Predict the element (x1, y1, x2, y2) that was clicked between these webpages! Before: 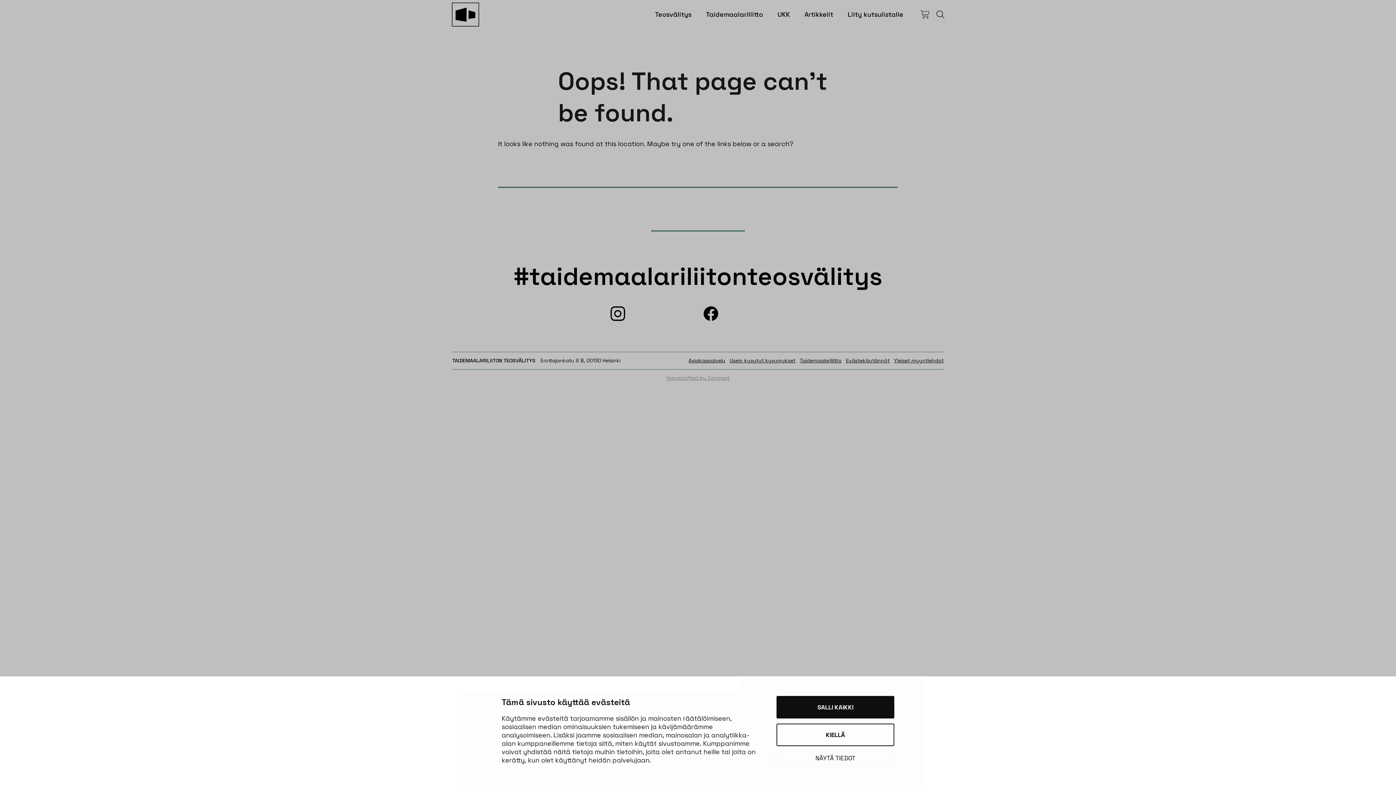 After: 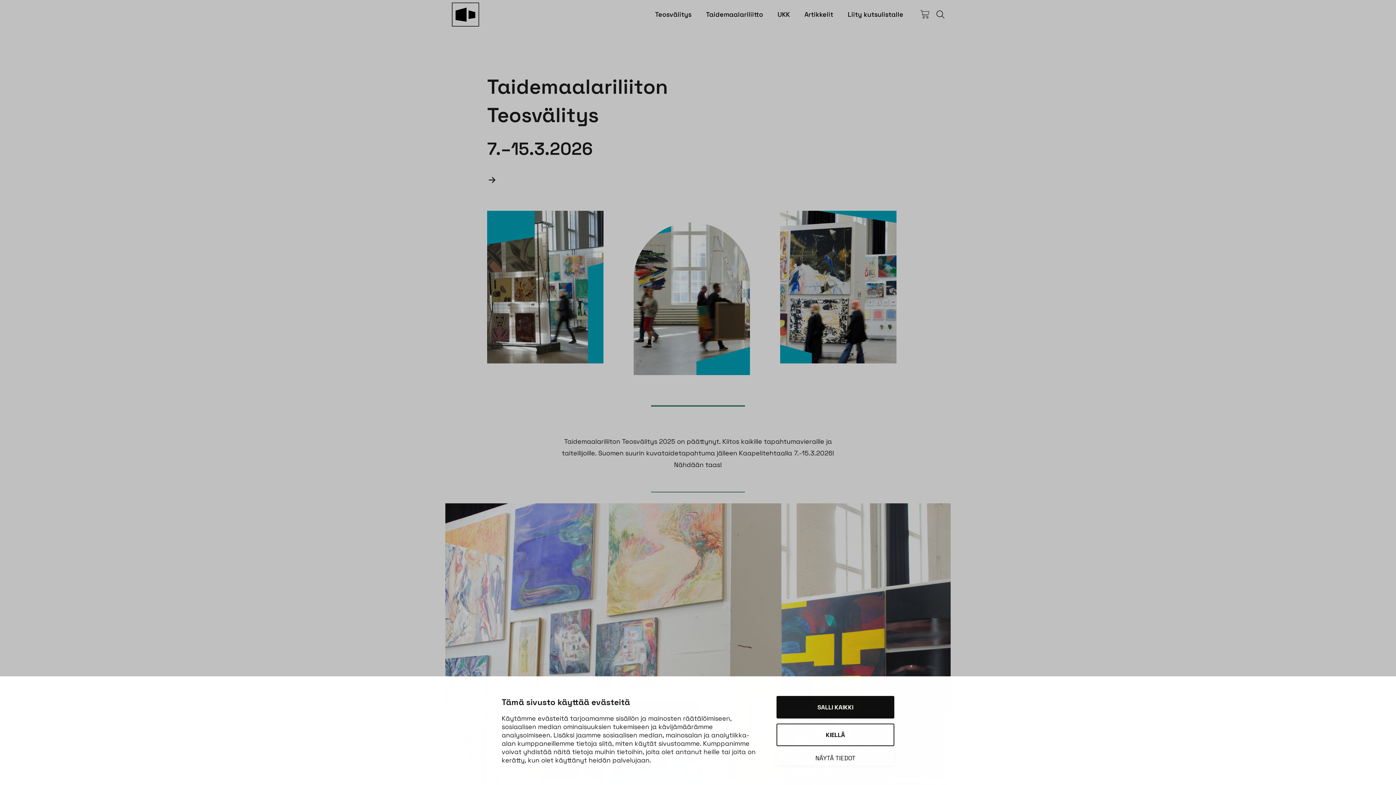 Action: bbox: (451, 2, 608, 26)